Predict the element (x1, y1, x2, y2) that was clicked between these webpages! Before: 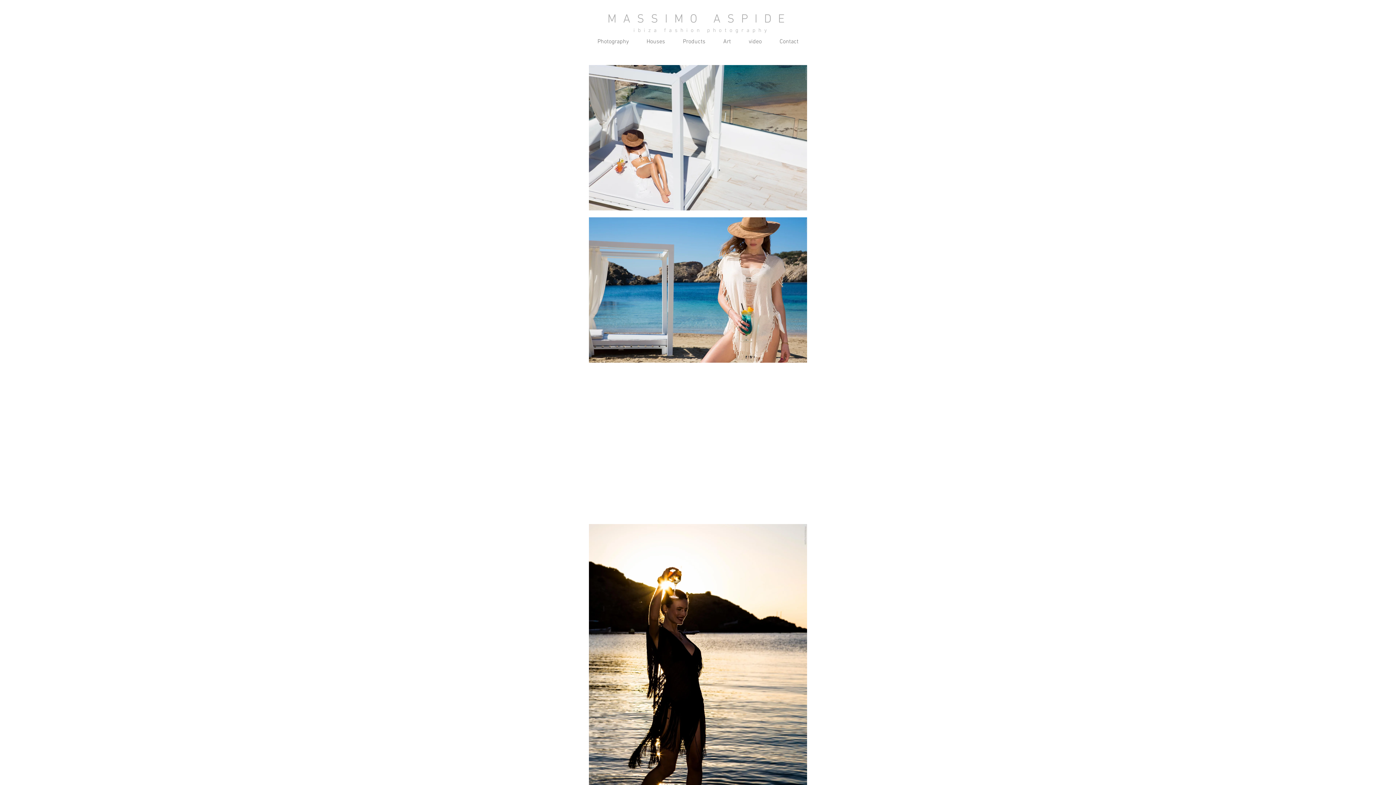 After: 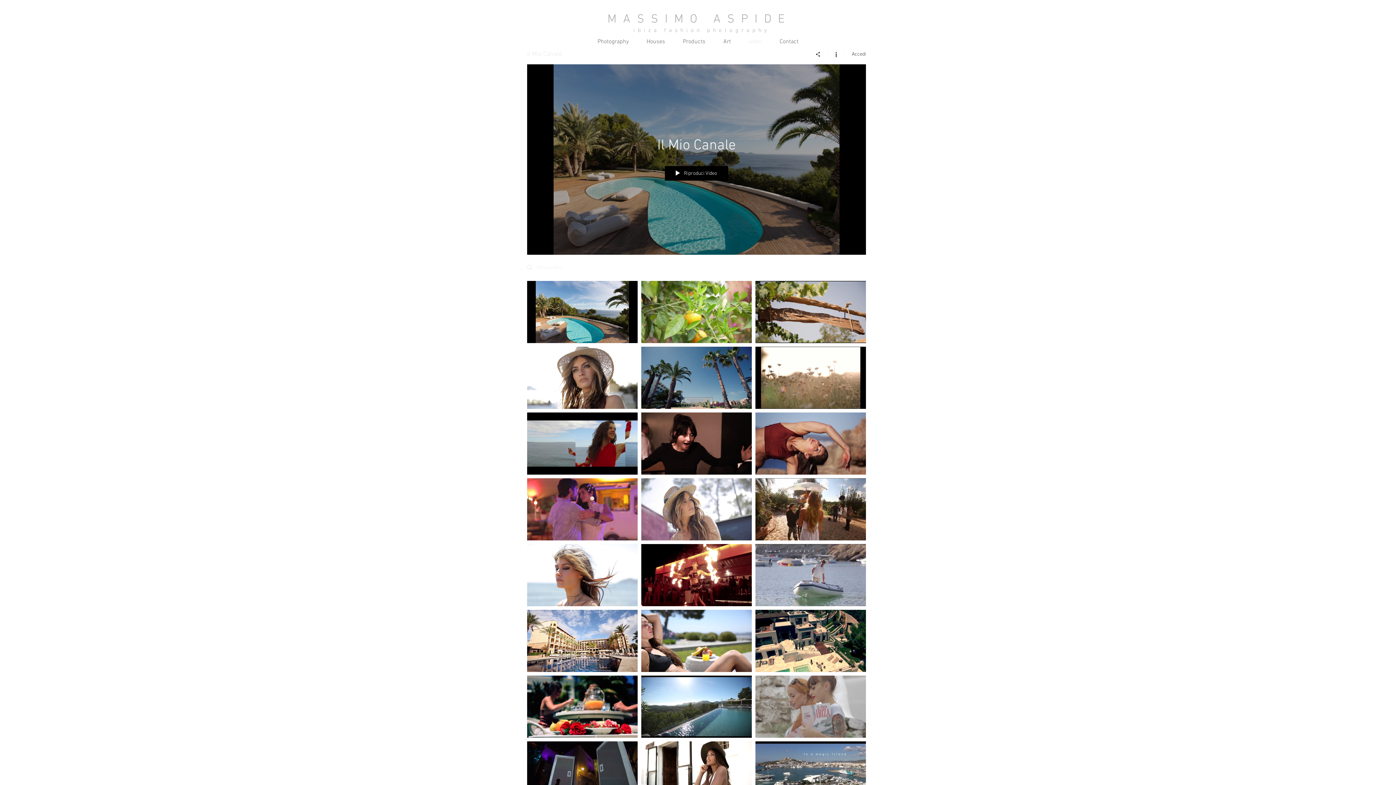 Action: label: video bbox: (740, 34, 770, 49)